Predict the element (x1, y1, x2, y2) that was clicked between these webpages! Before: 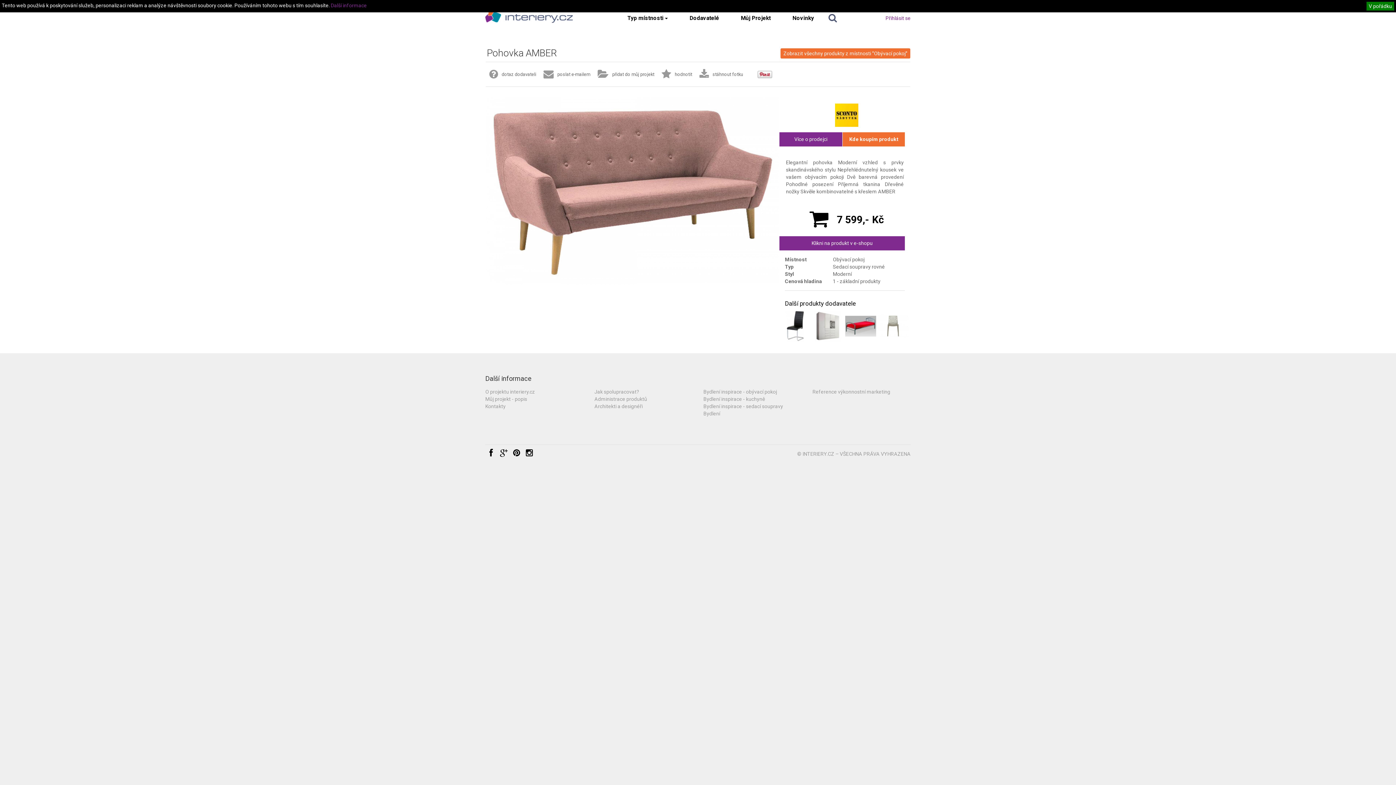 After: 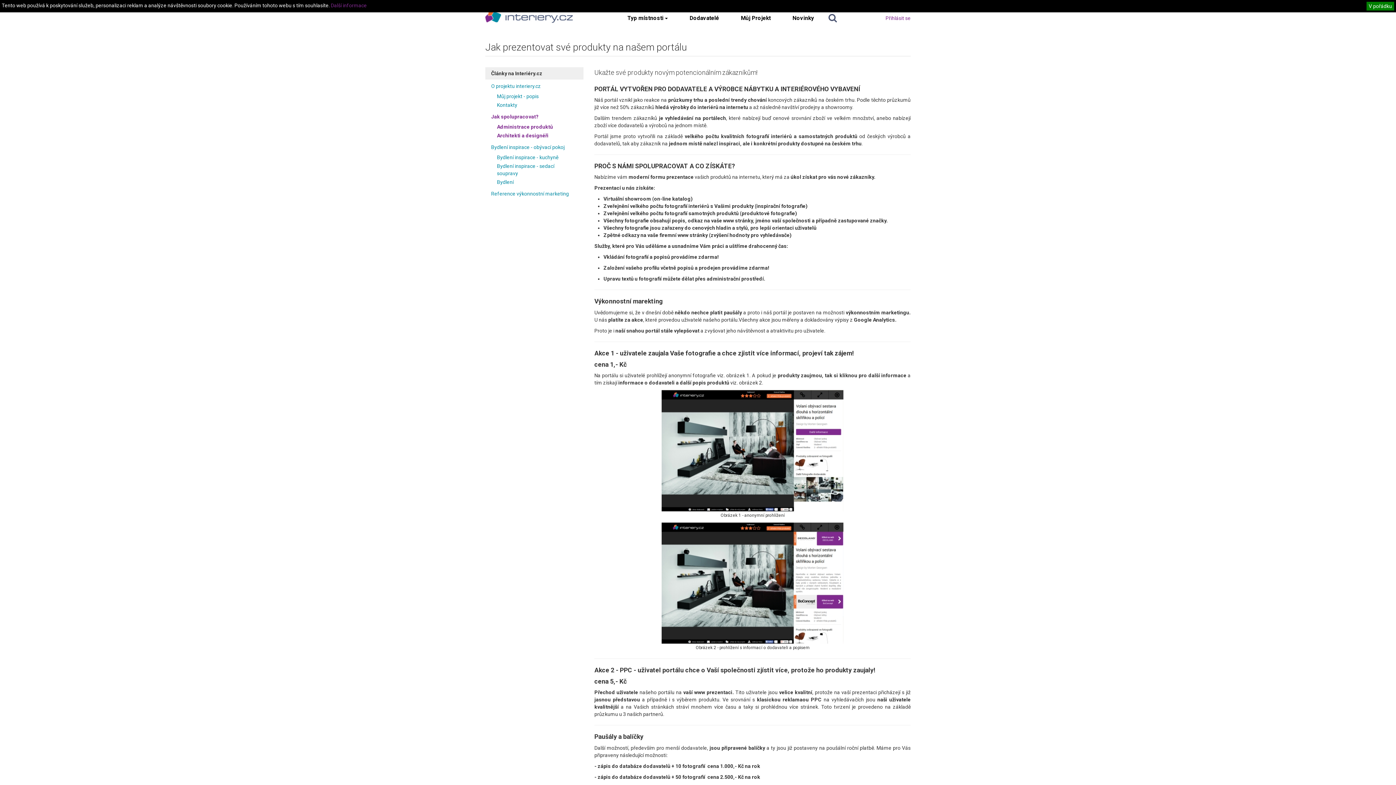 Action: label: Jak spolupracovat? bbox: (594, 388, 639, 394)